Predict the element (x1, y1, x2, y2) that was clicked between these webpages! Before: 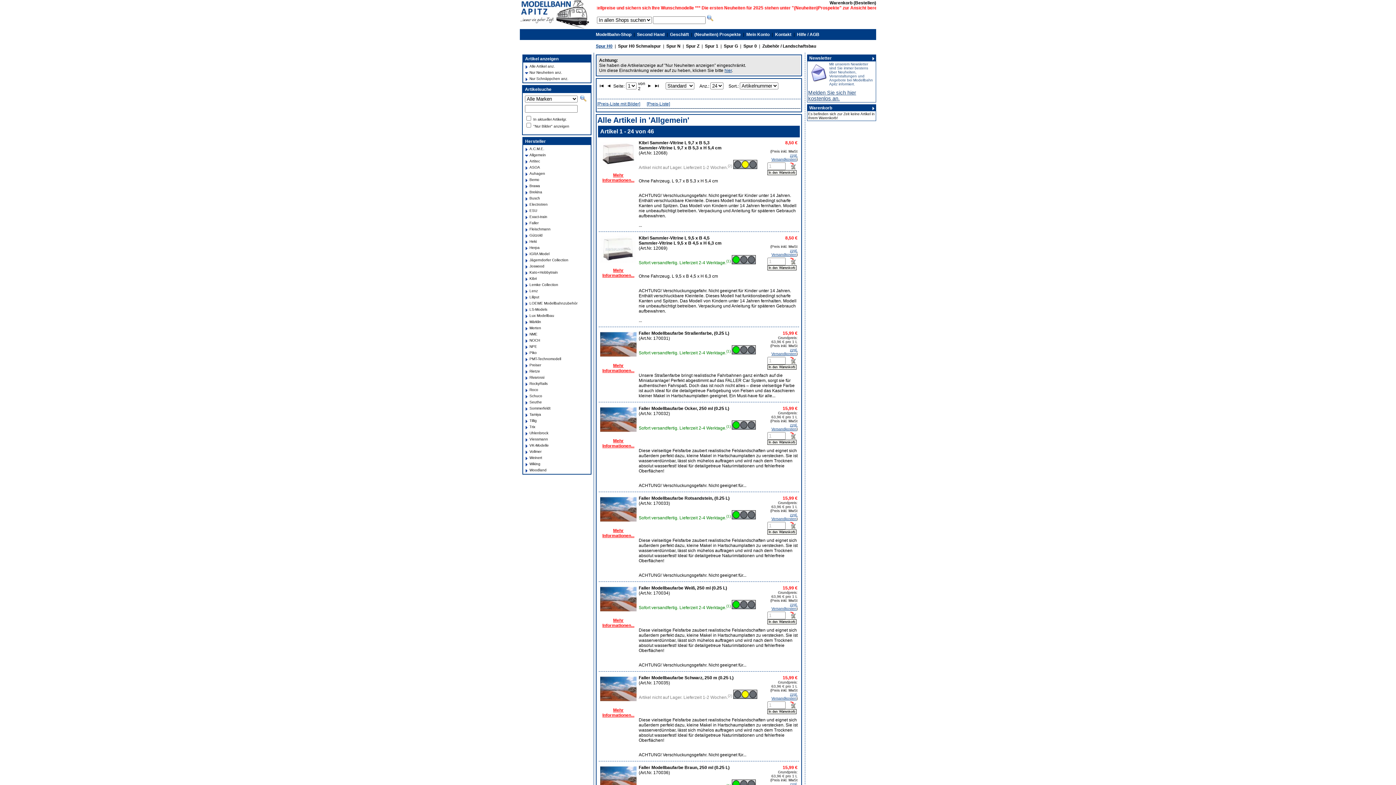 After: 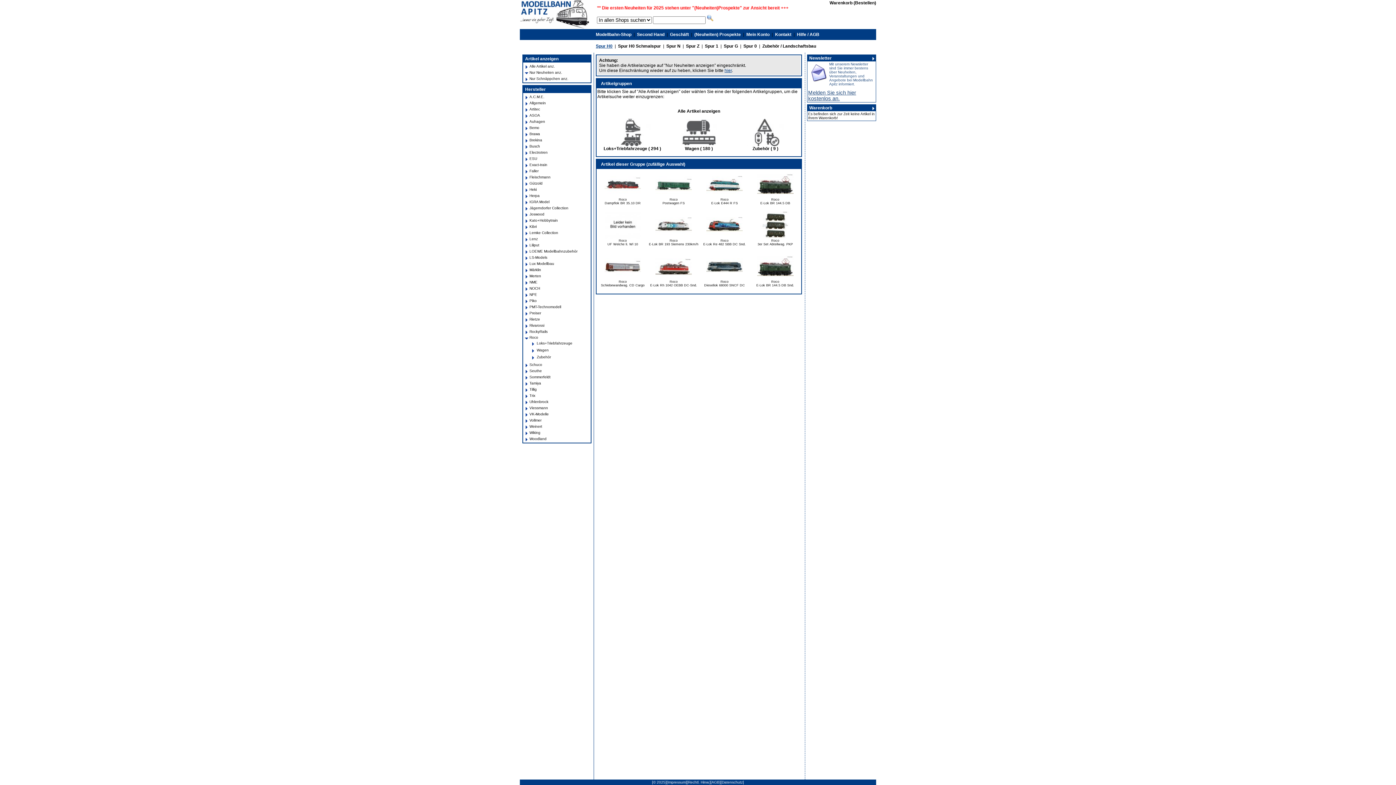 Action: bbox: (529, 388, 538, 392) label: Roco